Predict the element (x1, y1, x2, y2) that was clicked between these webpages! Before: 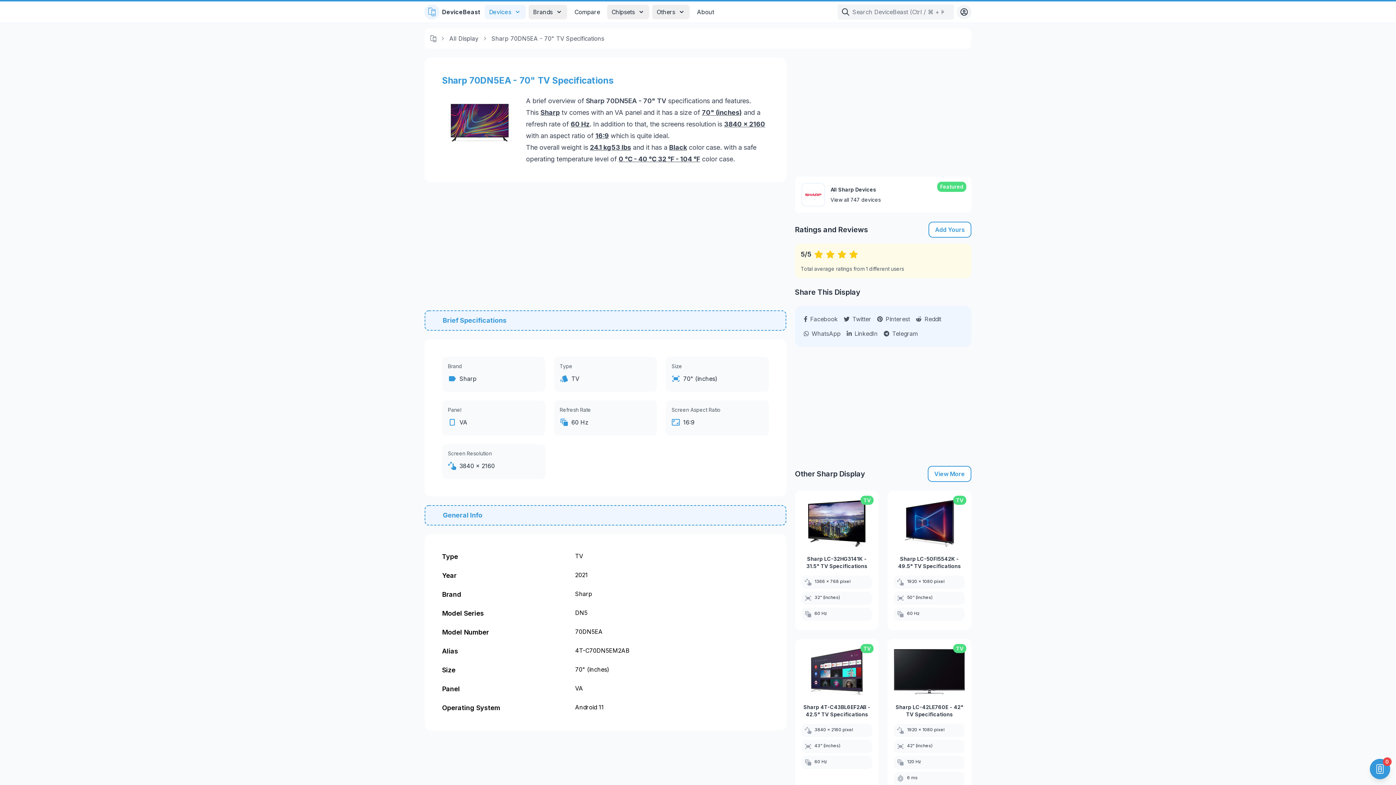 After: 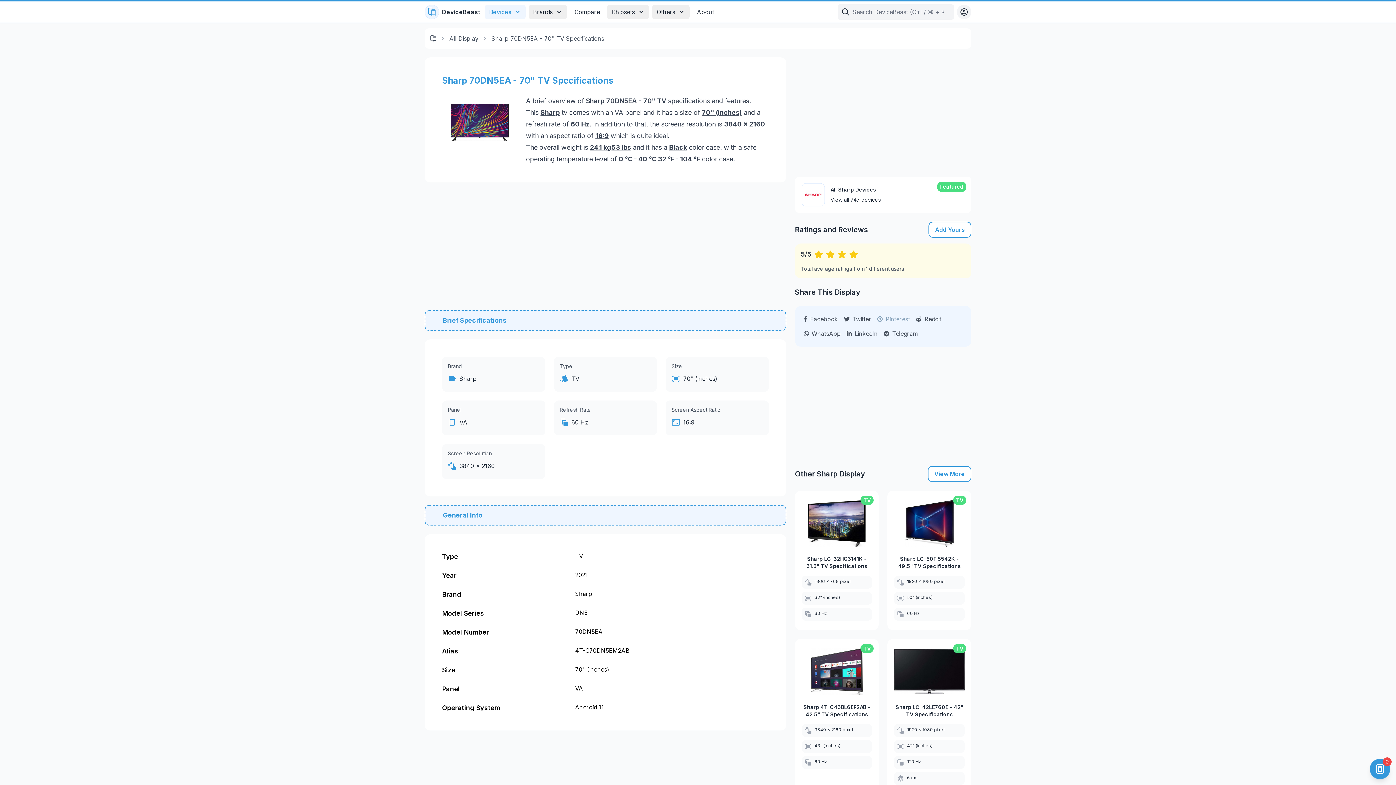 Action: label: Pinterest bbox: (877, 314, 910, 323)